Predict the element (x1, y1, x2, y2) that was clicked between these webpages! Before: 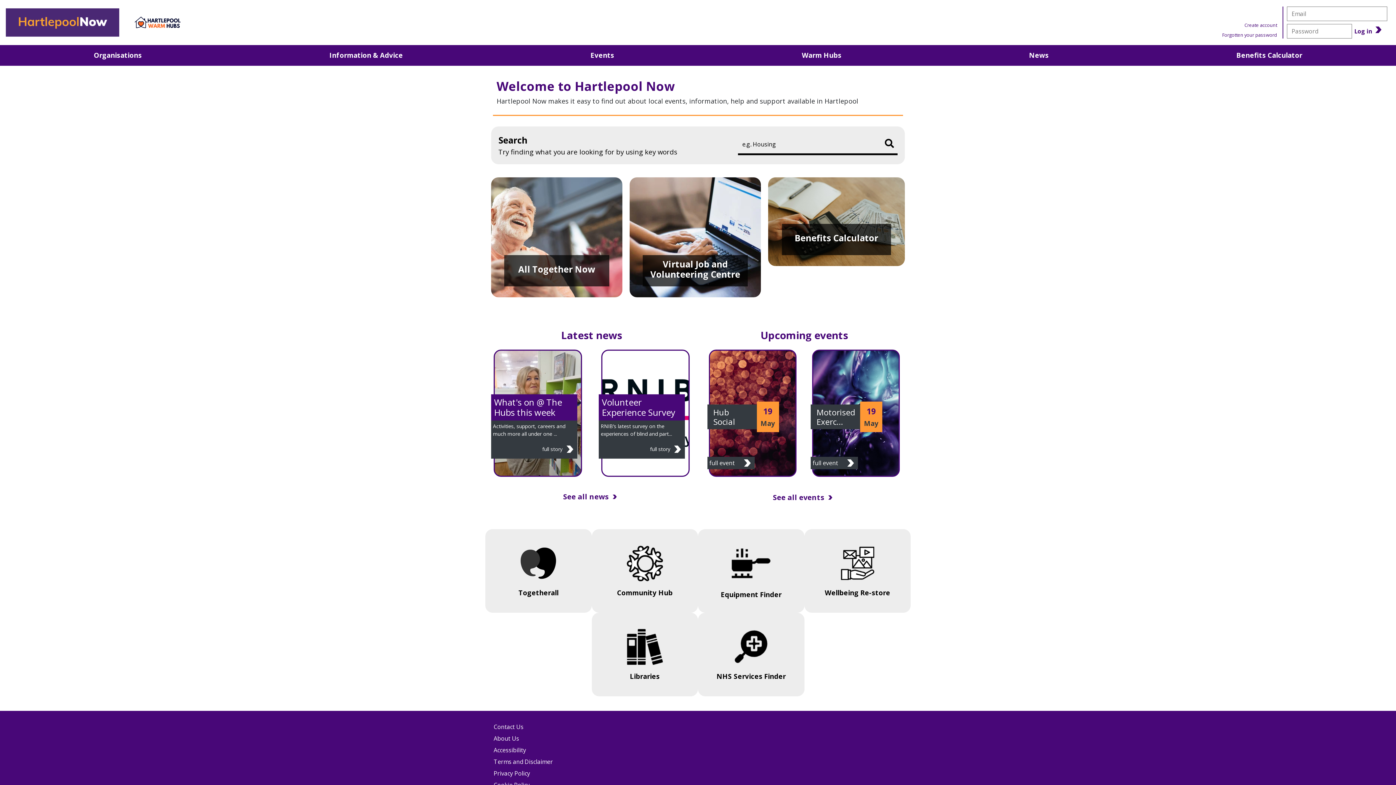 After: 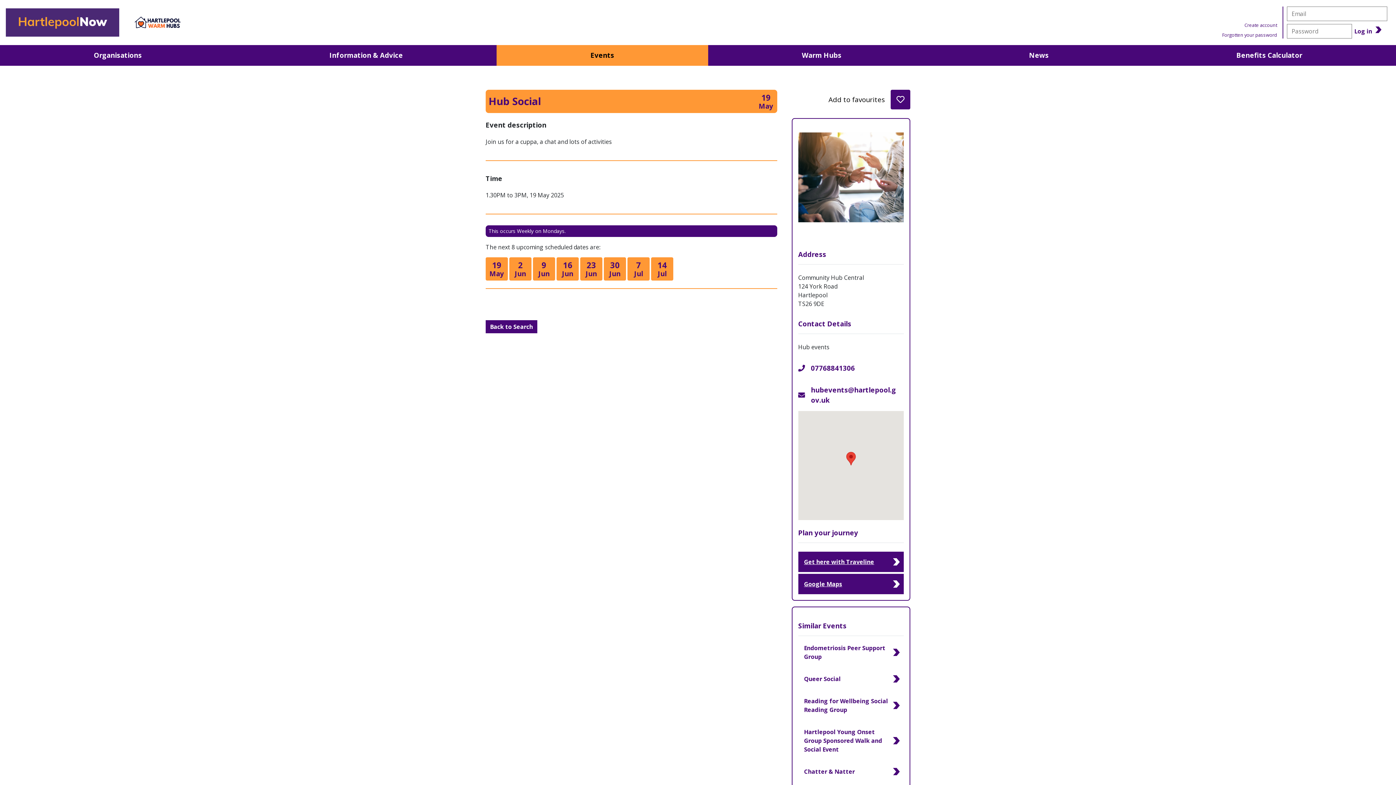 Action: bbox: (713, 354, 791, 472) label: Hub Social
19
May
full event